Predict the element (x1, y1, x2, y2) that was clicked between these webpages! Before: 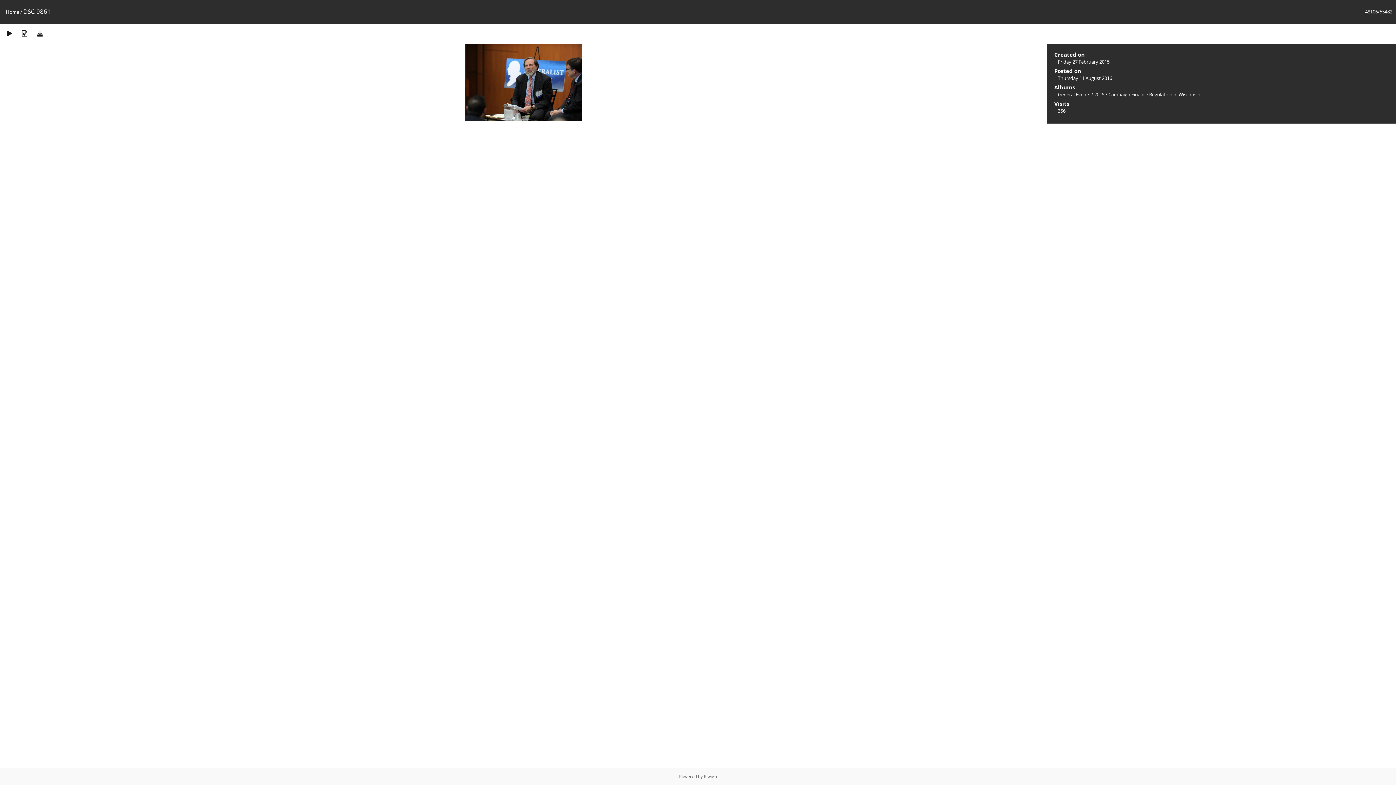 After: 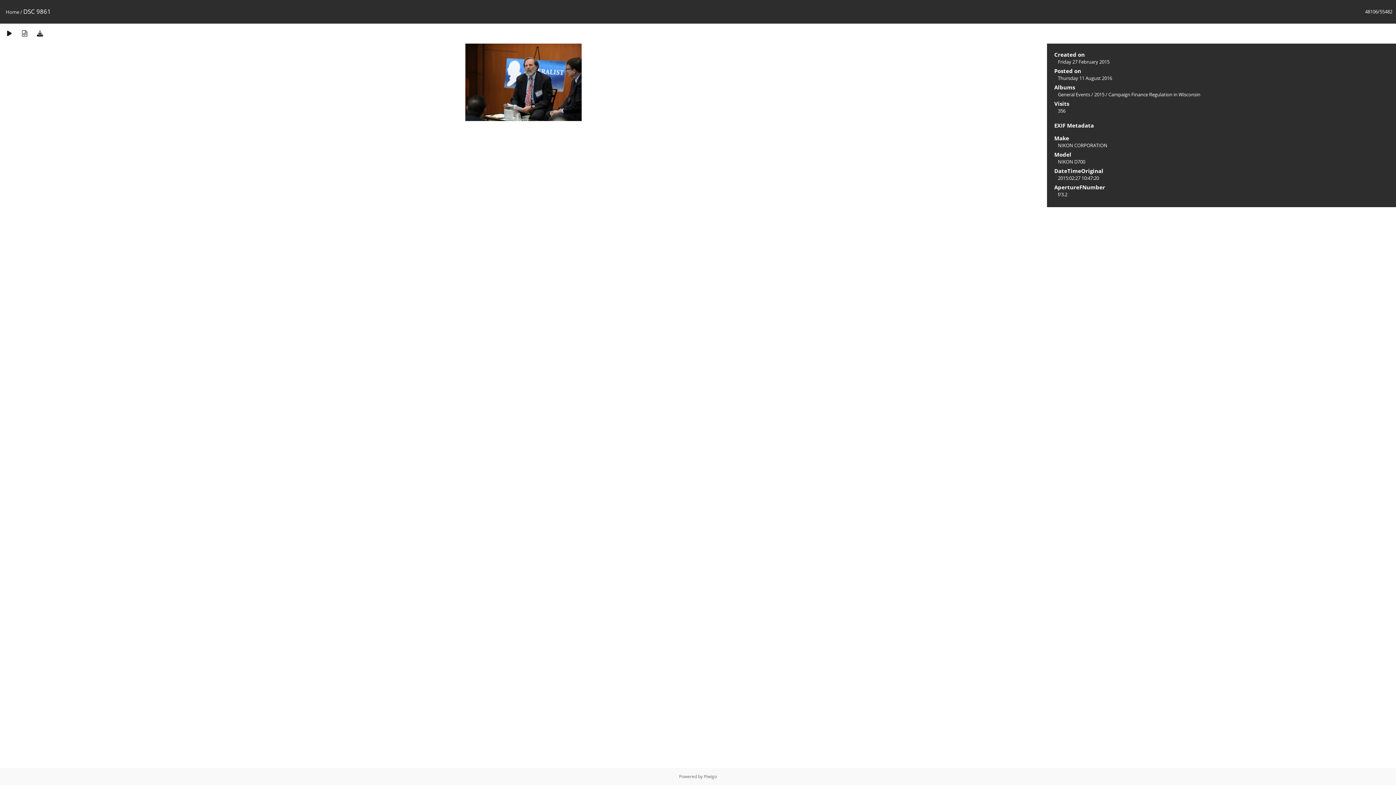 Action: bbox: (17, 29, 32, 37)